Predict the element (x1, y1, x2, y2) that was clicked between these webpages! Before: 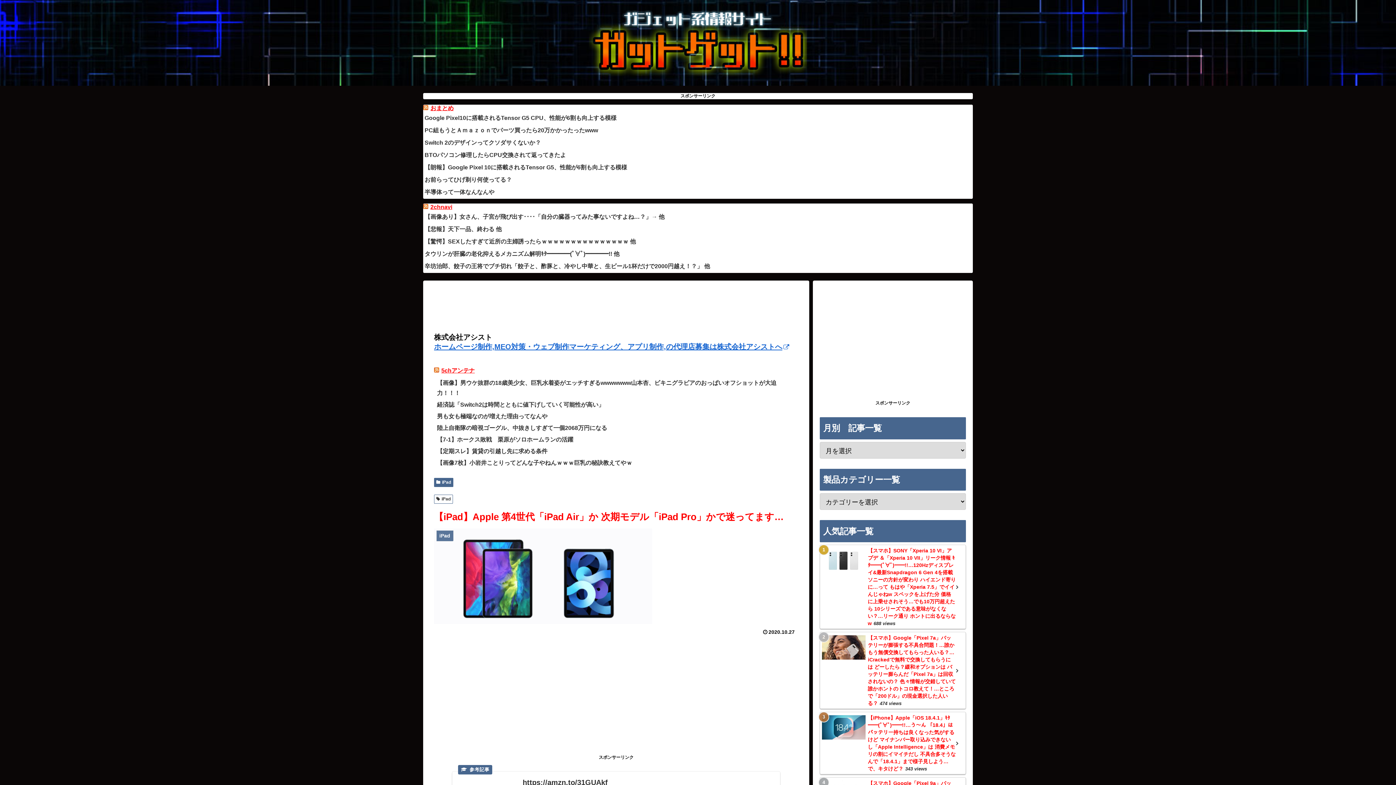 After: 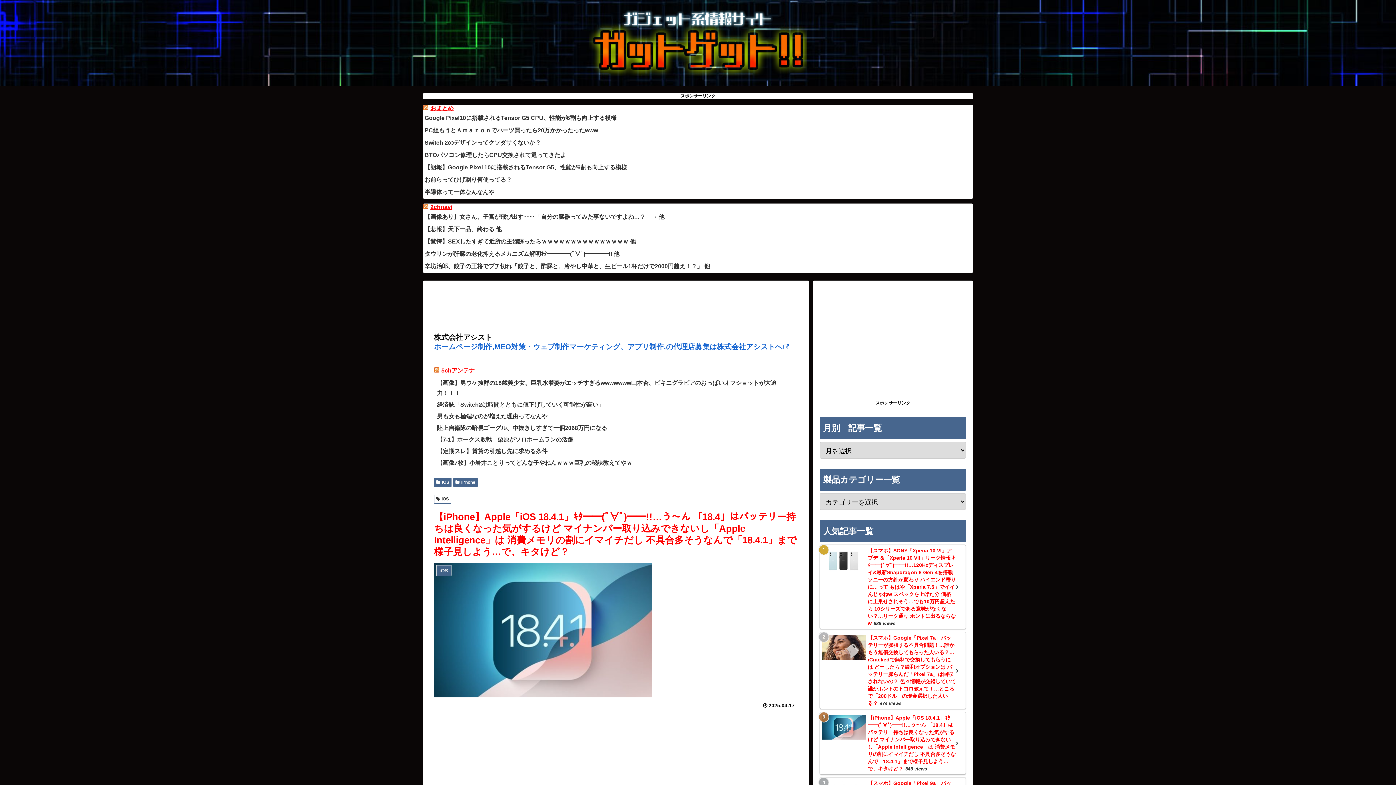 Action: bbox: (820, 712, 966, 774) label: 【iPhone】Apple「iOS 18.4.1」ｷﾀ━━(ﾟ∀ﾟ)━━!!…う～ん 「18.4」はバッテリー持ちは良くなった気がするけど マイナンバー取り込みできないし「Apple Intelligence」は 消費メモリの割にイマイチだし 不具合多そうなんで「18.4.1」まで様子見しよう…で、キタけど？343 views